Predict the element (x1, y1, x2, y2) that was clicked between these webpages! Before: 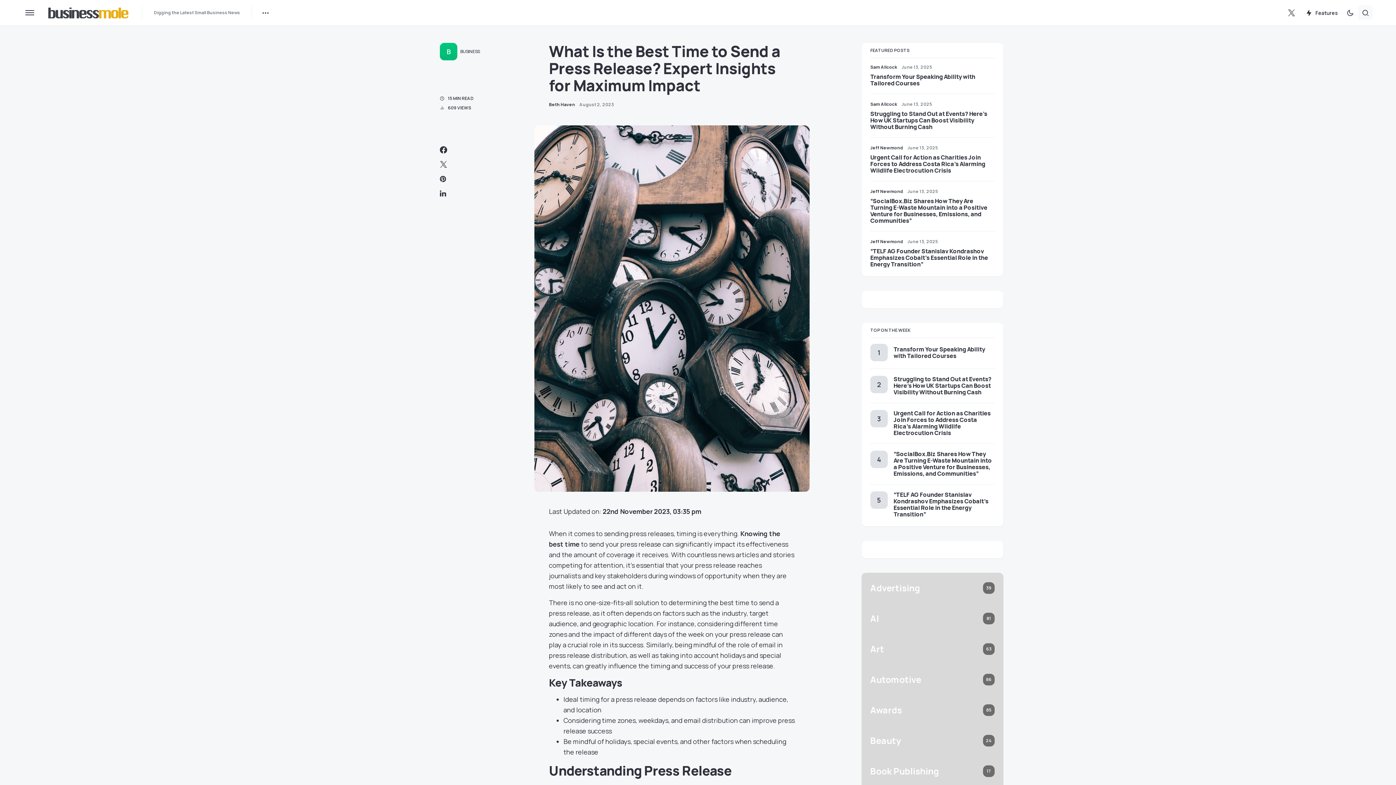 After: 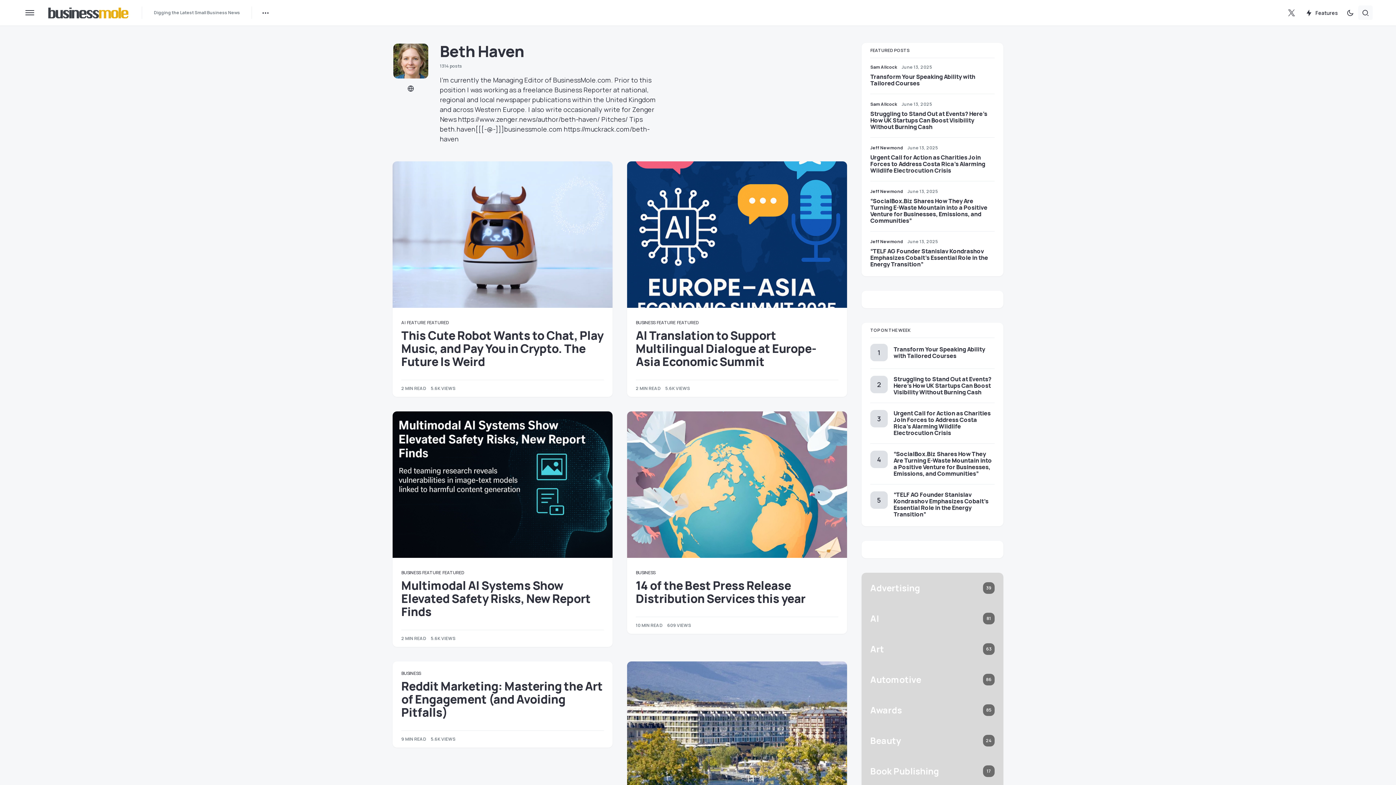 Action: label: Beth Haven bbox: (549, 101, 575, 108)